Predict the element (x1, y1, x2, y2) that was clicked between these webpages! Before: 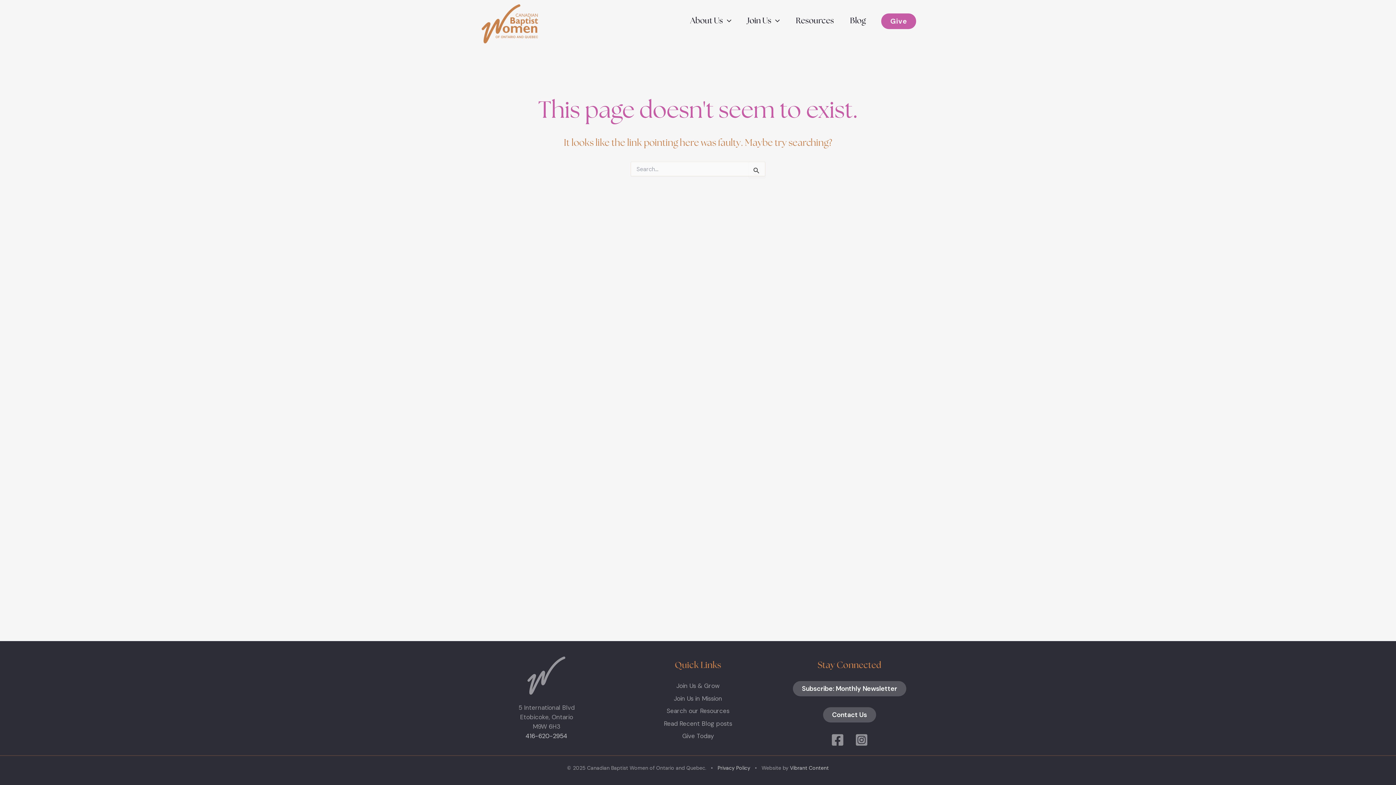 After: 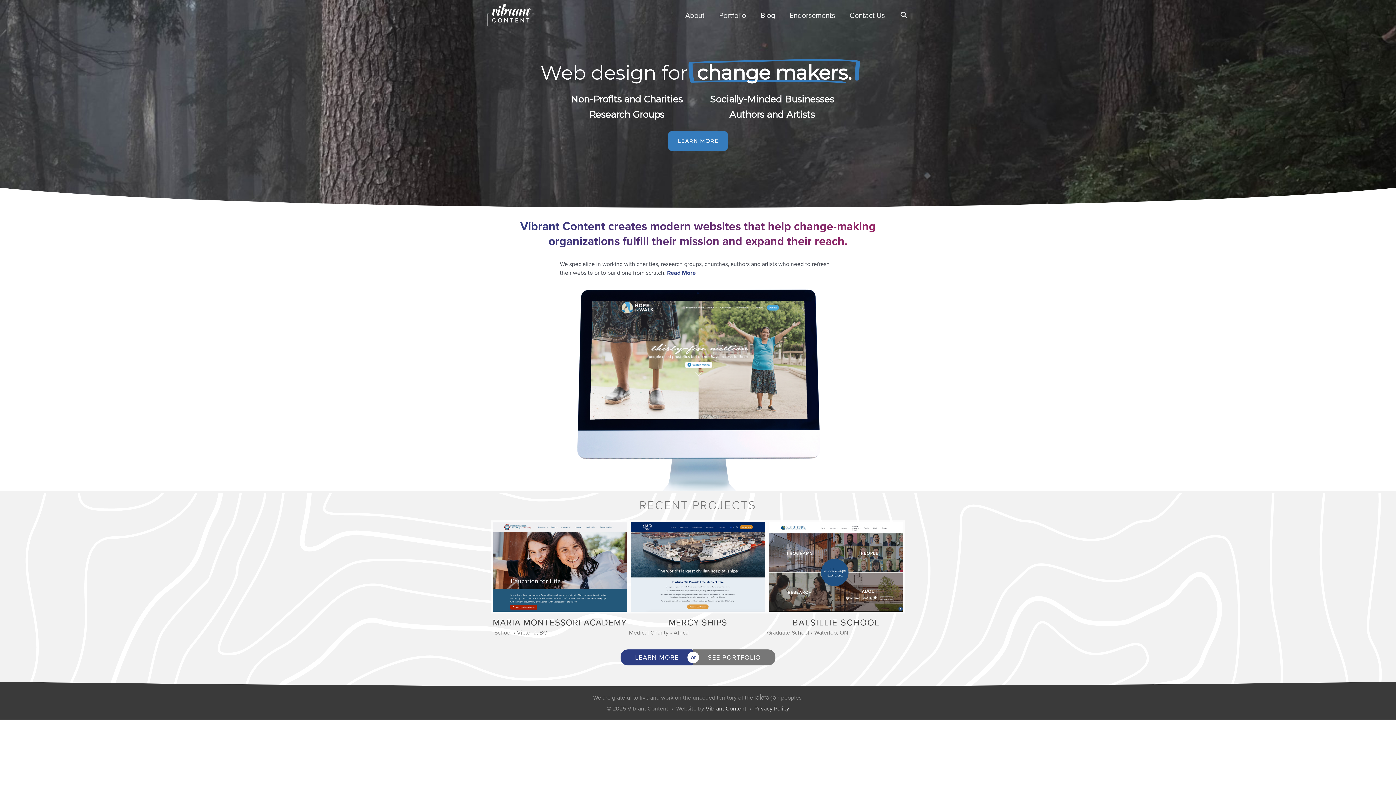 Action: label: Vibrant Content bbox: (790, 765, 829, 771)